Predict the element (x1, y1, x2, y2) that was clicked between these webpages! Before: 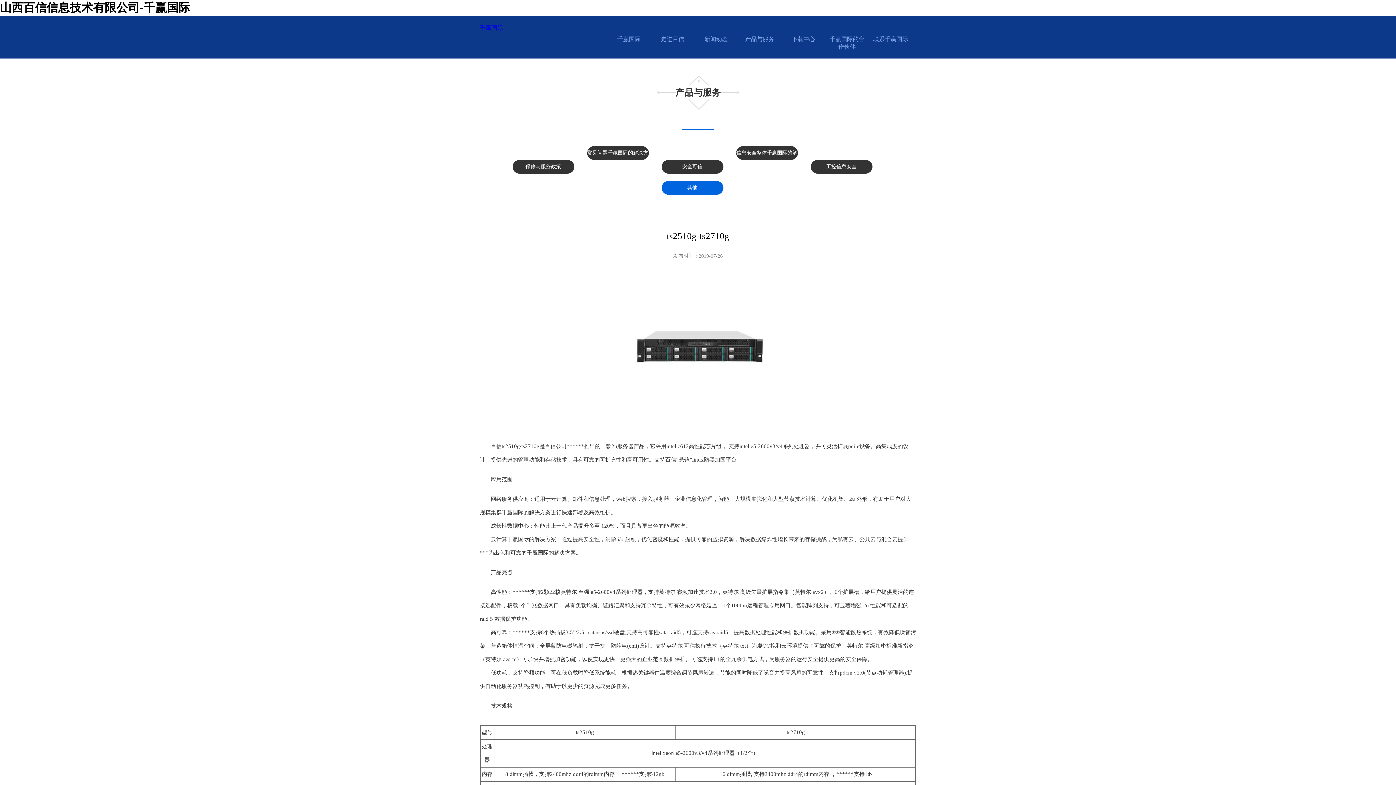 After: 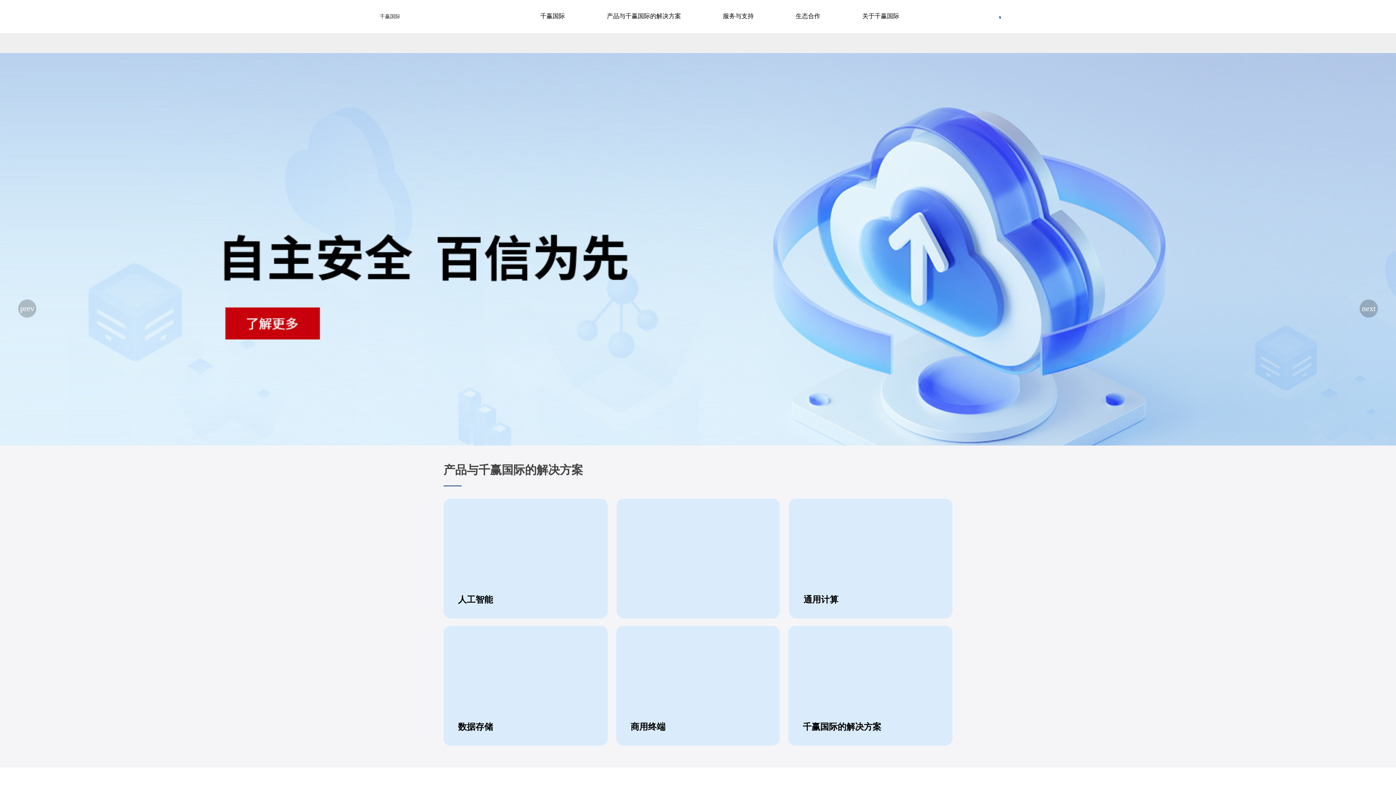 Action: label: 千赢国际 bbox: (480, 24, 503, 30)